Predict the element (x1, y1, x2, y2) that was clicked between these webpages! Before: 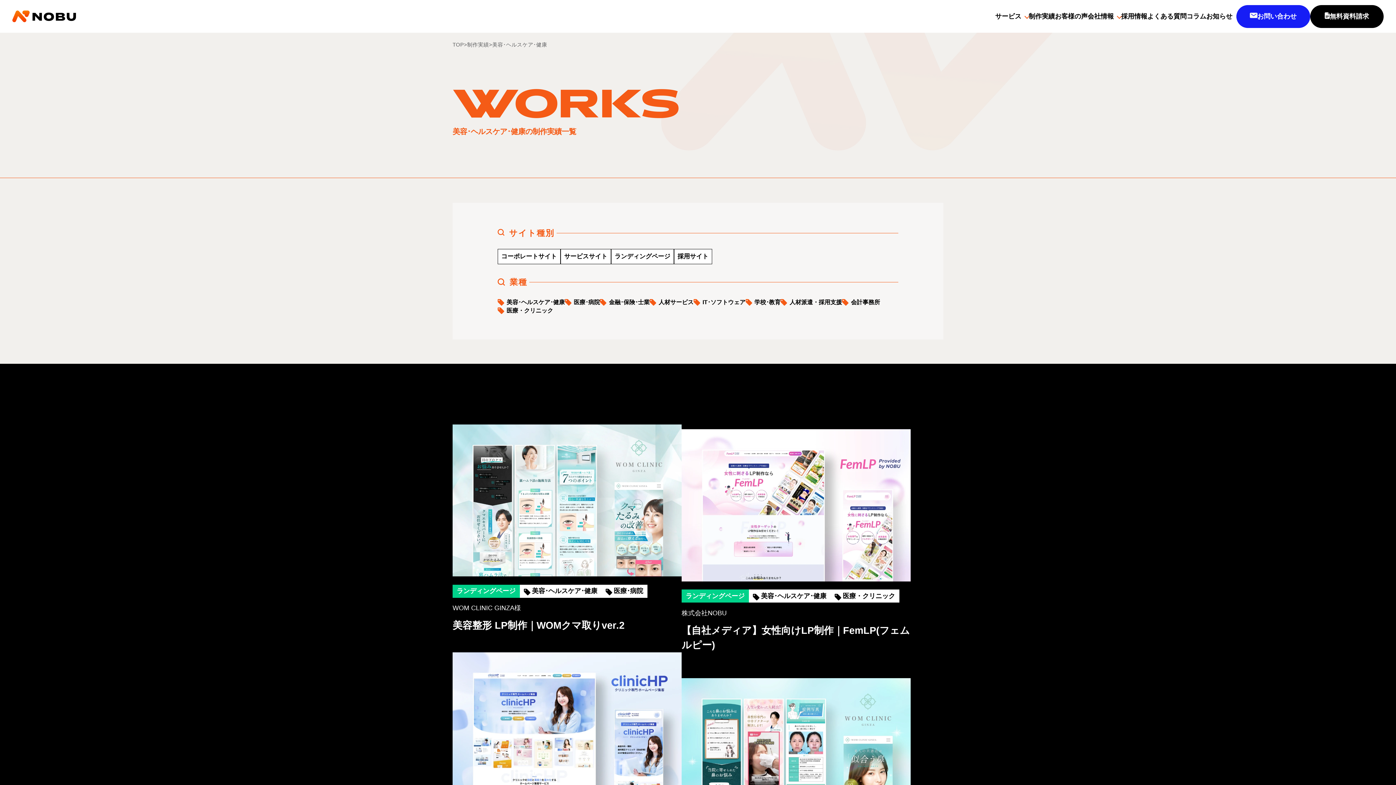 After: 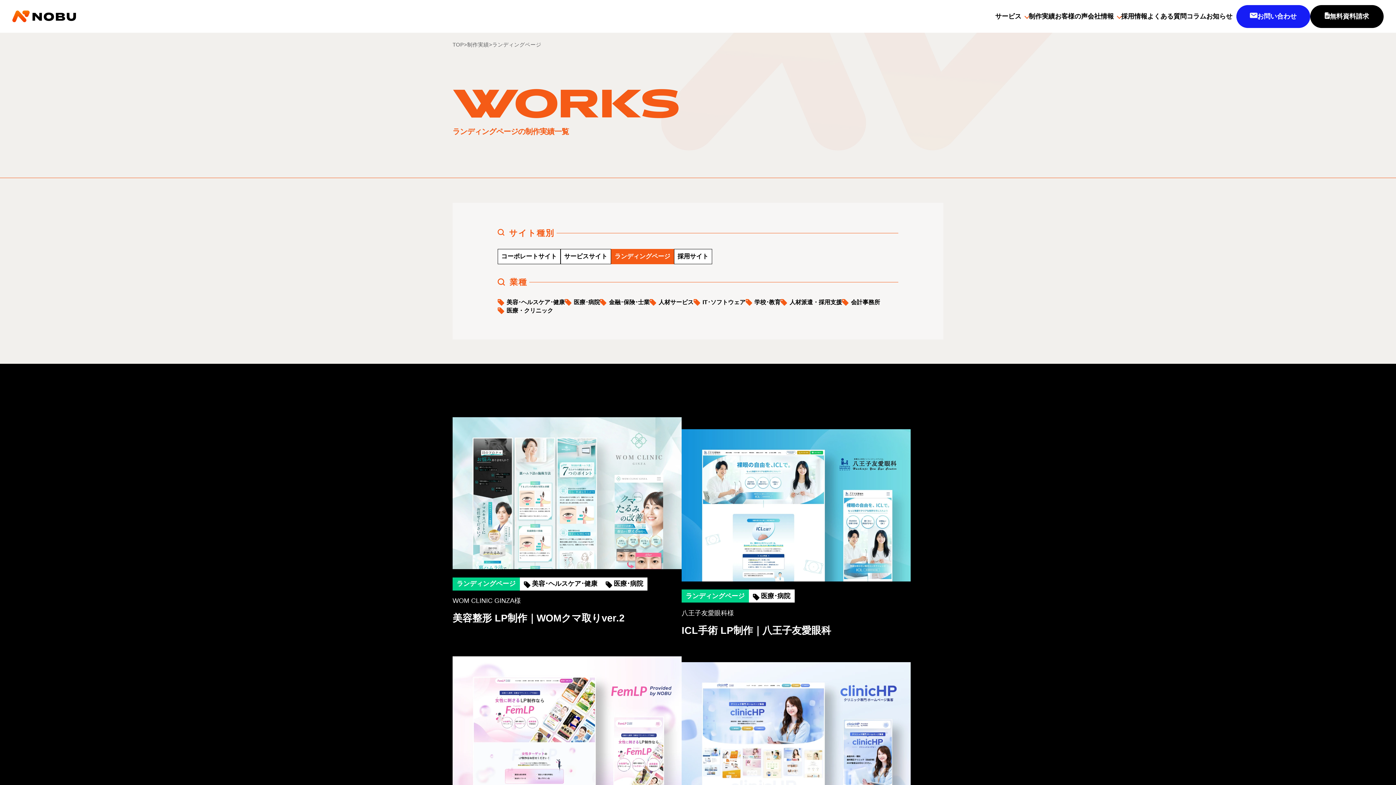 Action: bbox: (681, 589, 748, 603) label: ランディングページ